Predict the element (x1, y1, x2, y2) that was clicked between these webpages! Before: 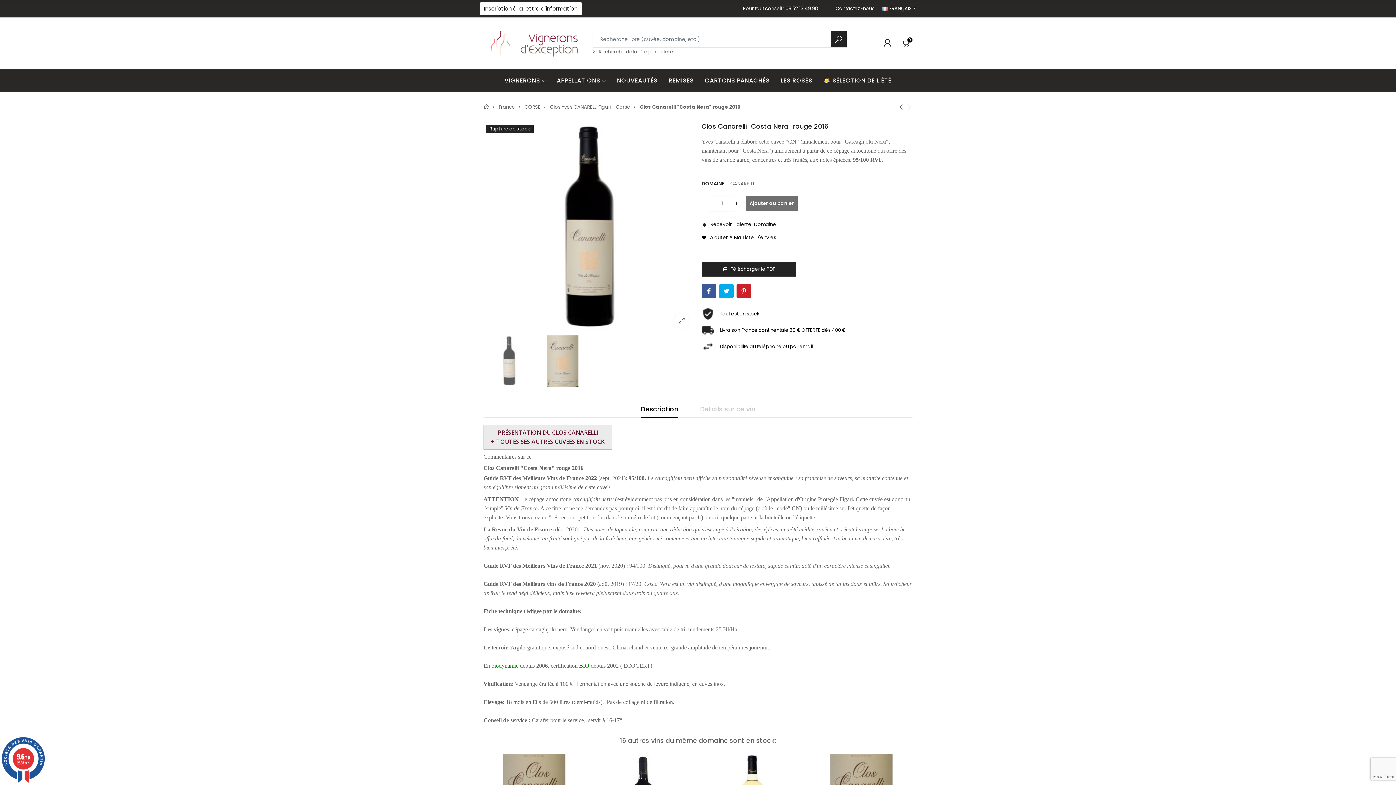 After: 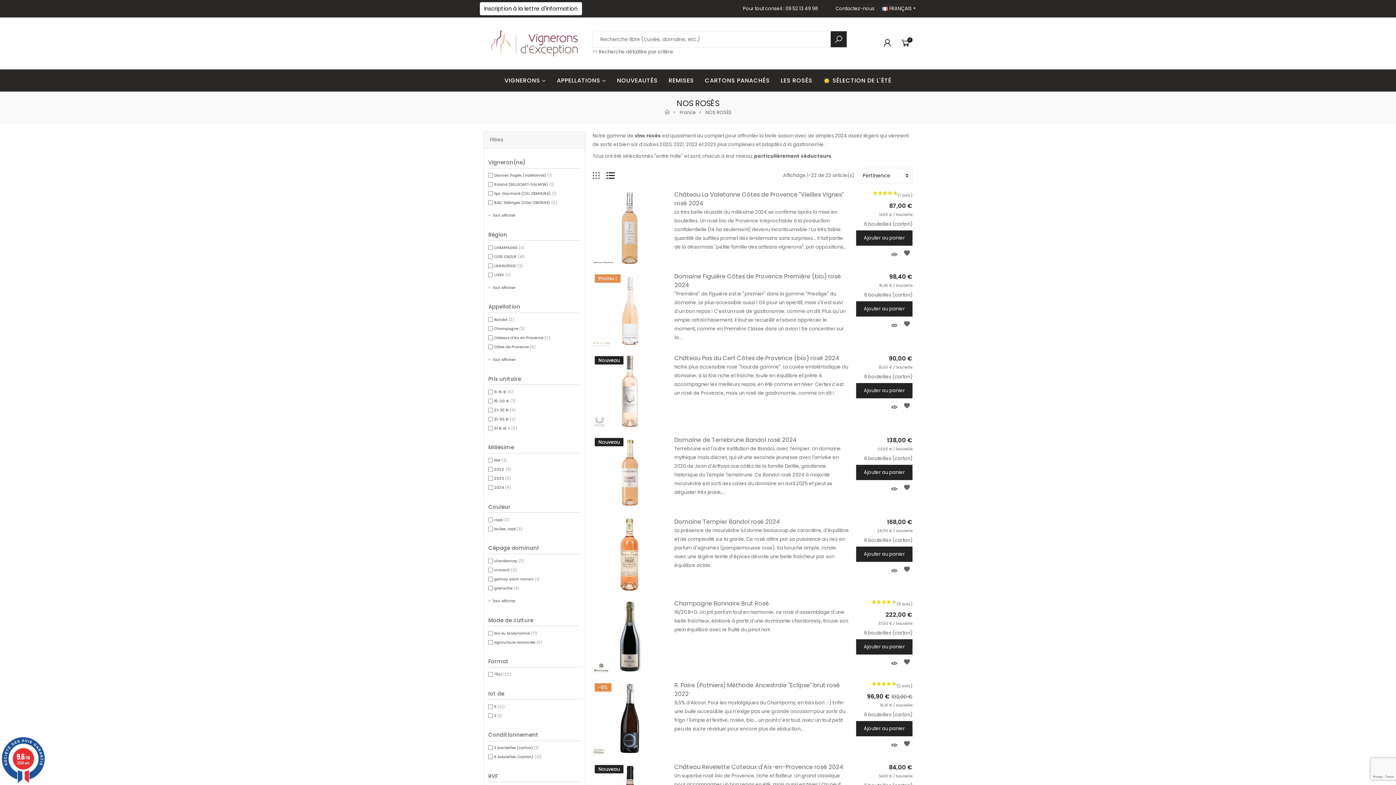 Action: bbox: (775, 69, 818, 91) label: LES ROSÉS